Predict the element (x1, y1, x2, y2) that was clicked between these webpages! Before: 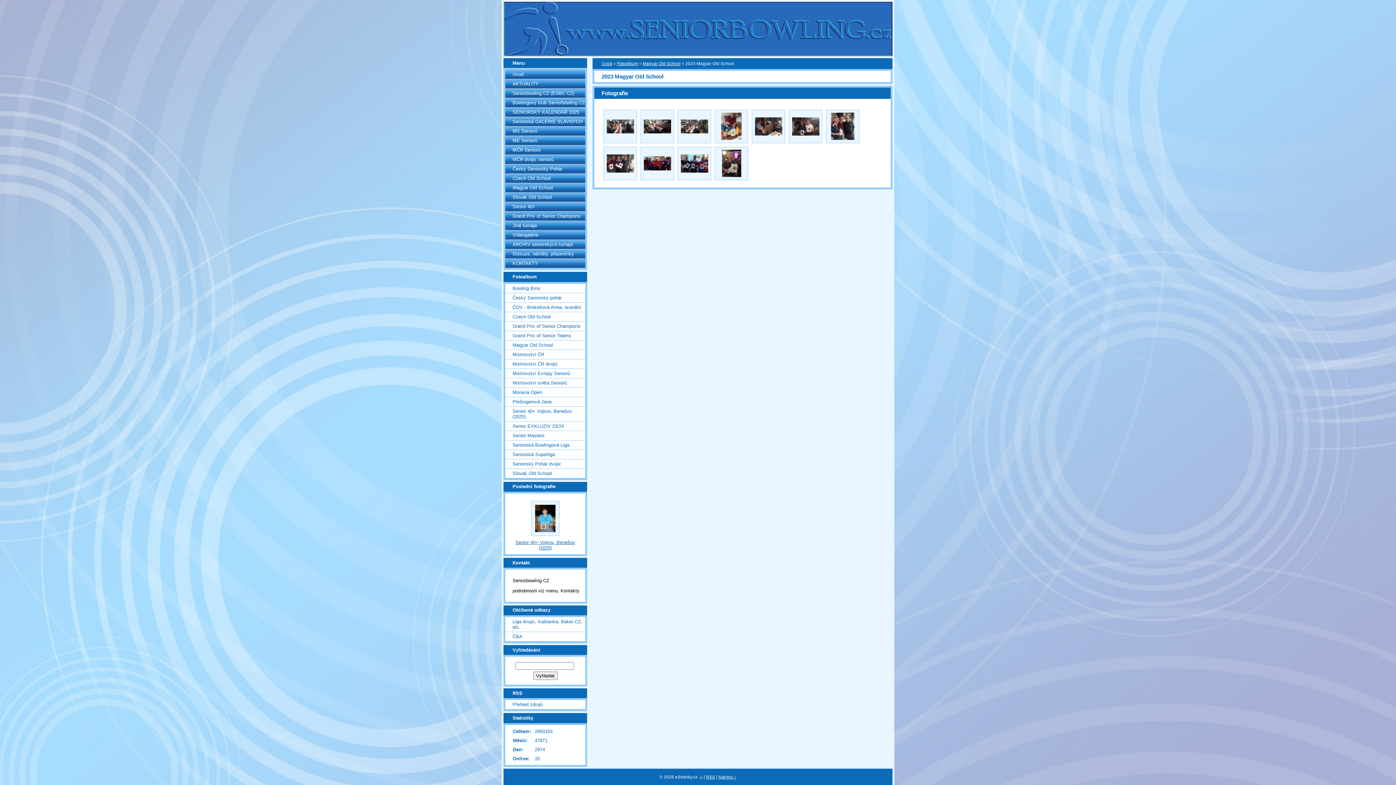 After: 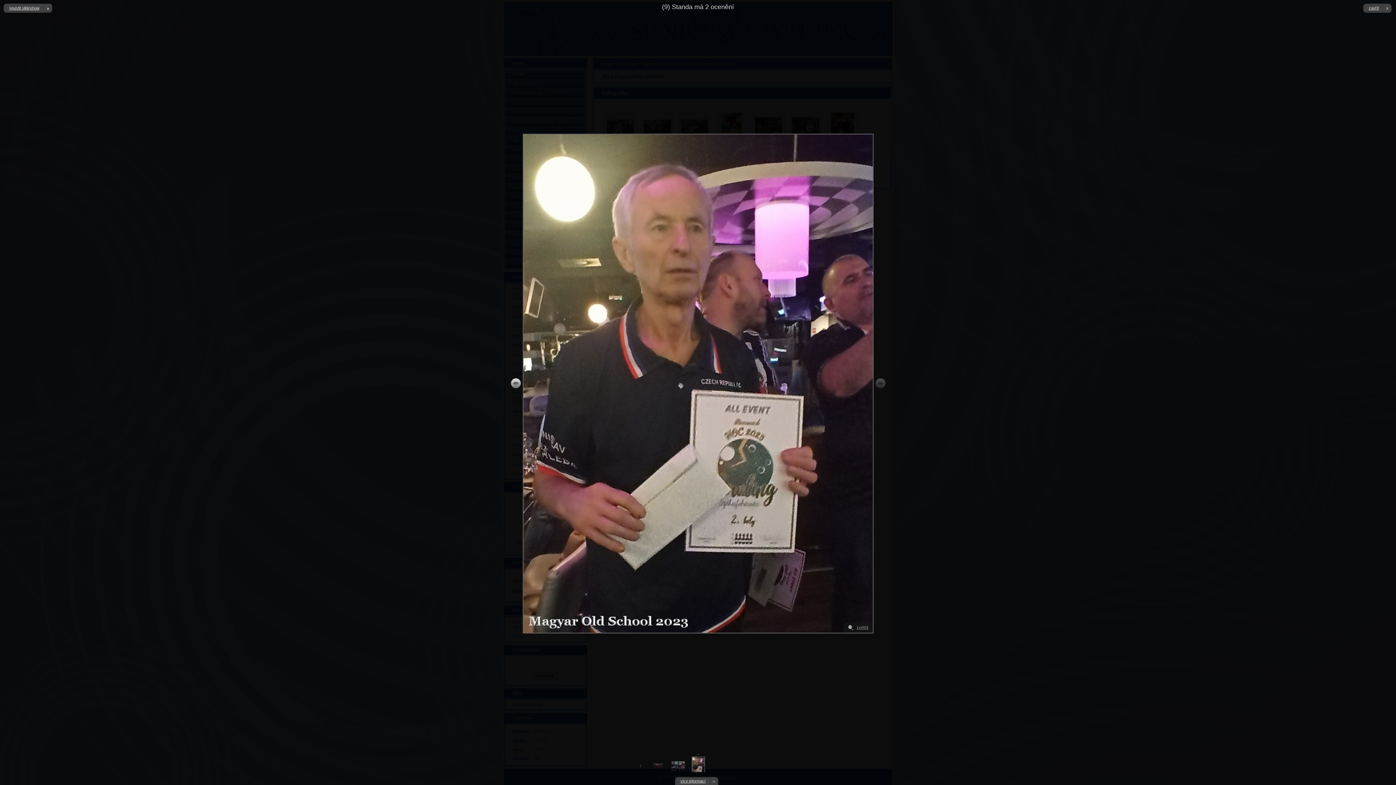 Action: bbox: (715, 147, 748, 180)